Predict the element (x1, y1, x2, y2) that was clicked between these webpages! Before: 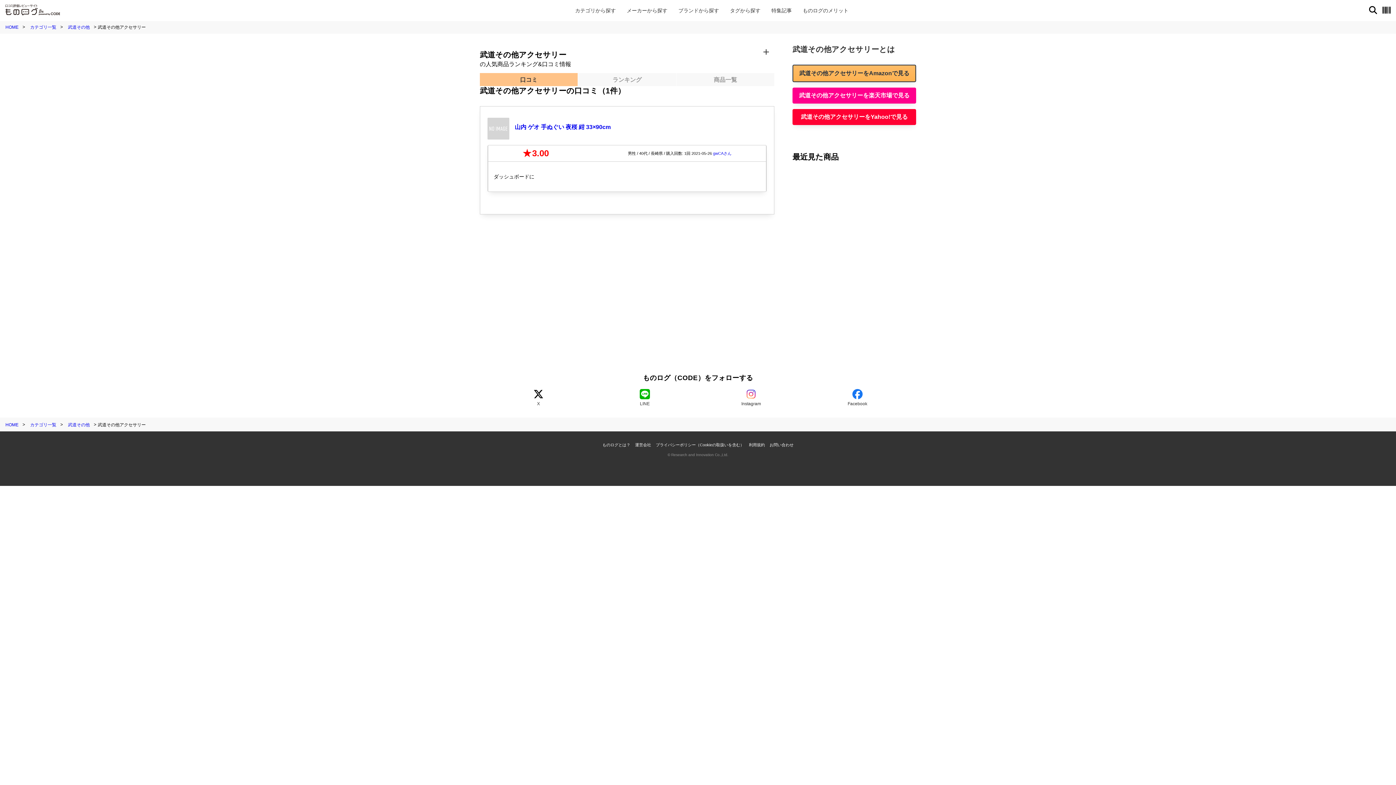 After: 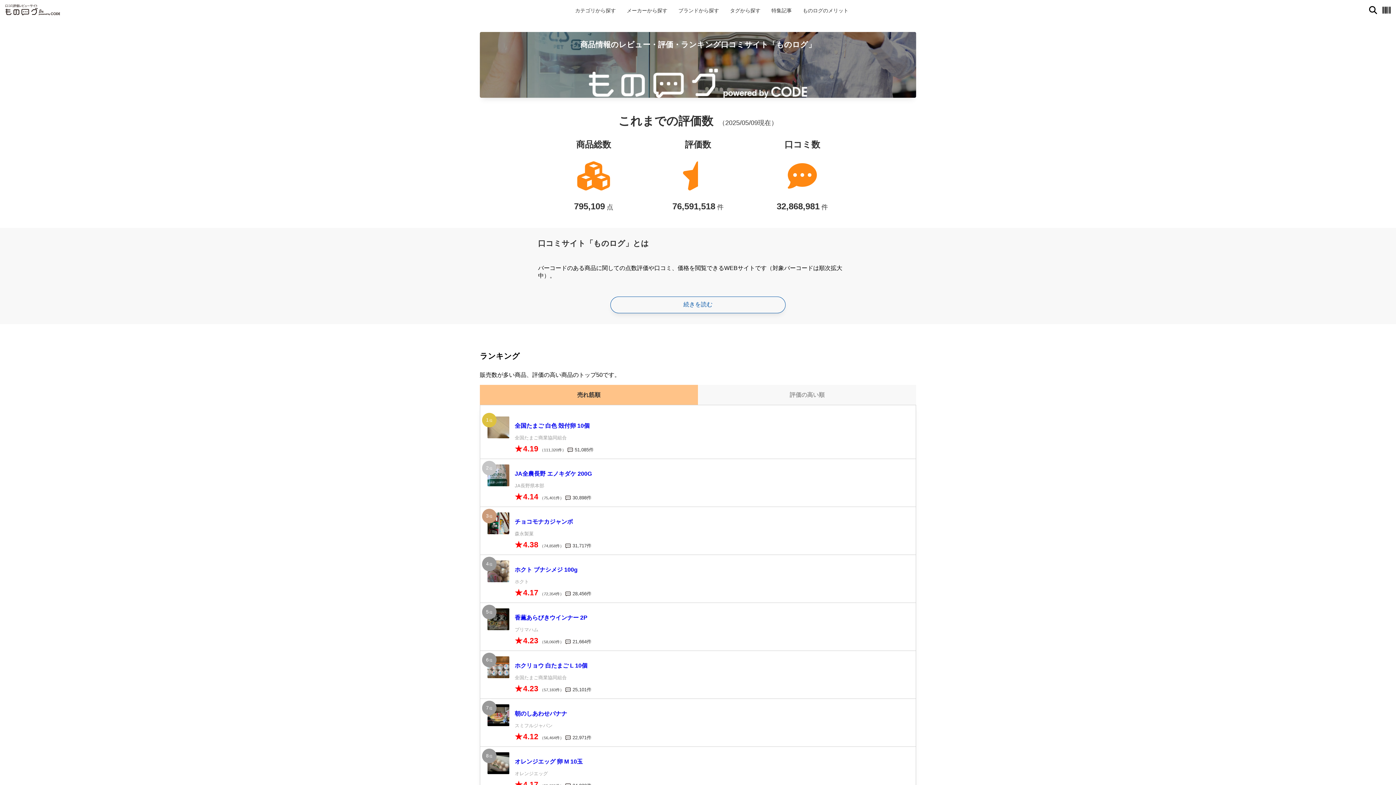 Action: label: HOME bbox: (5, 422, 22, 427)